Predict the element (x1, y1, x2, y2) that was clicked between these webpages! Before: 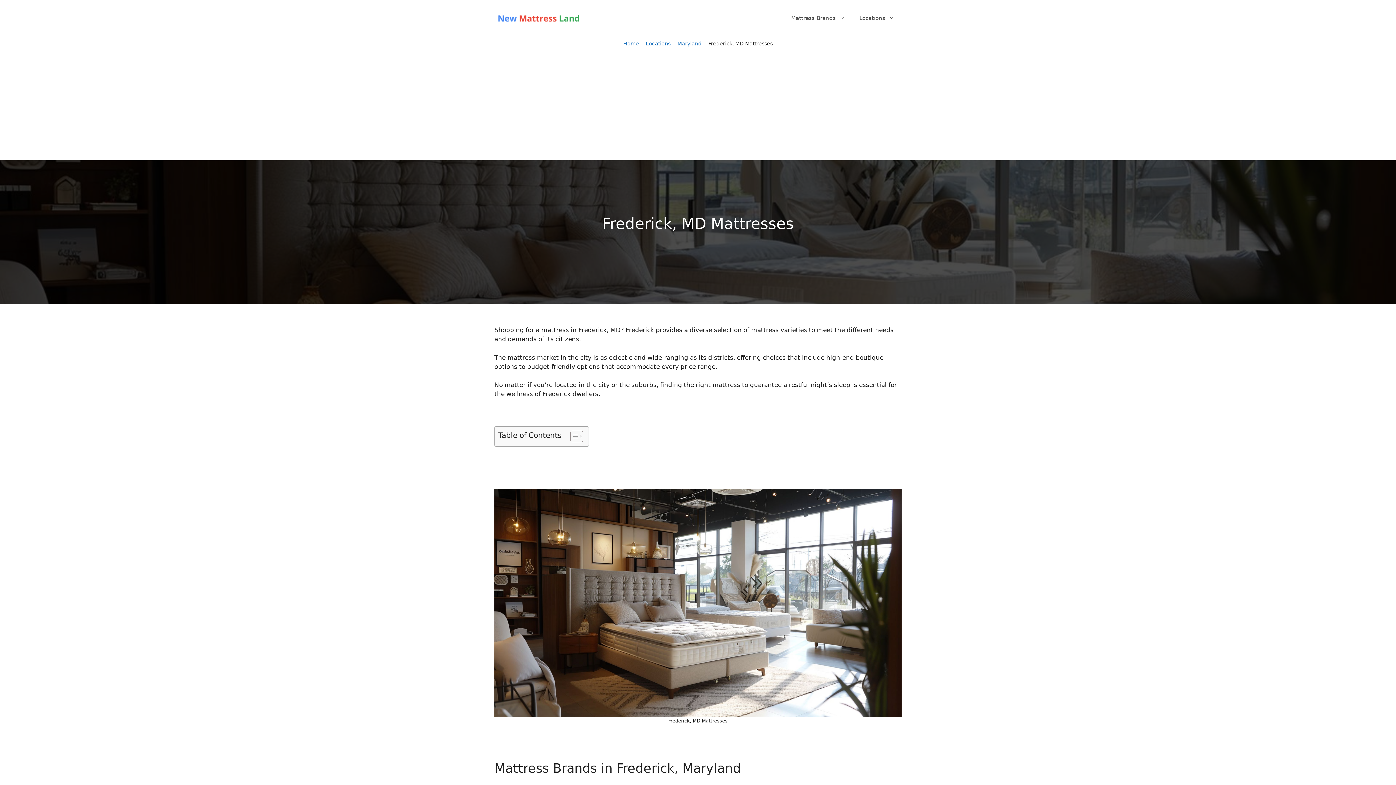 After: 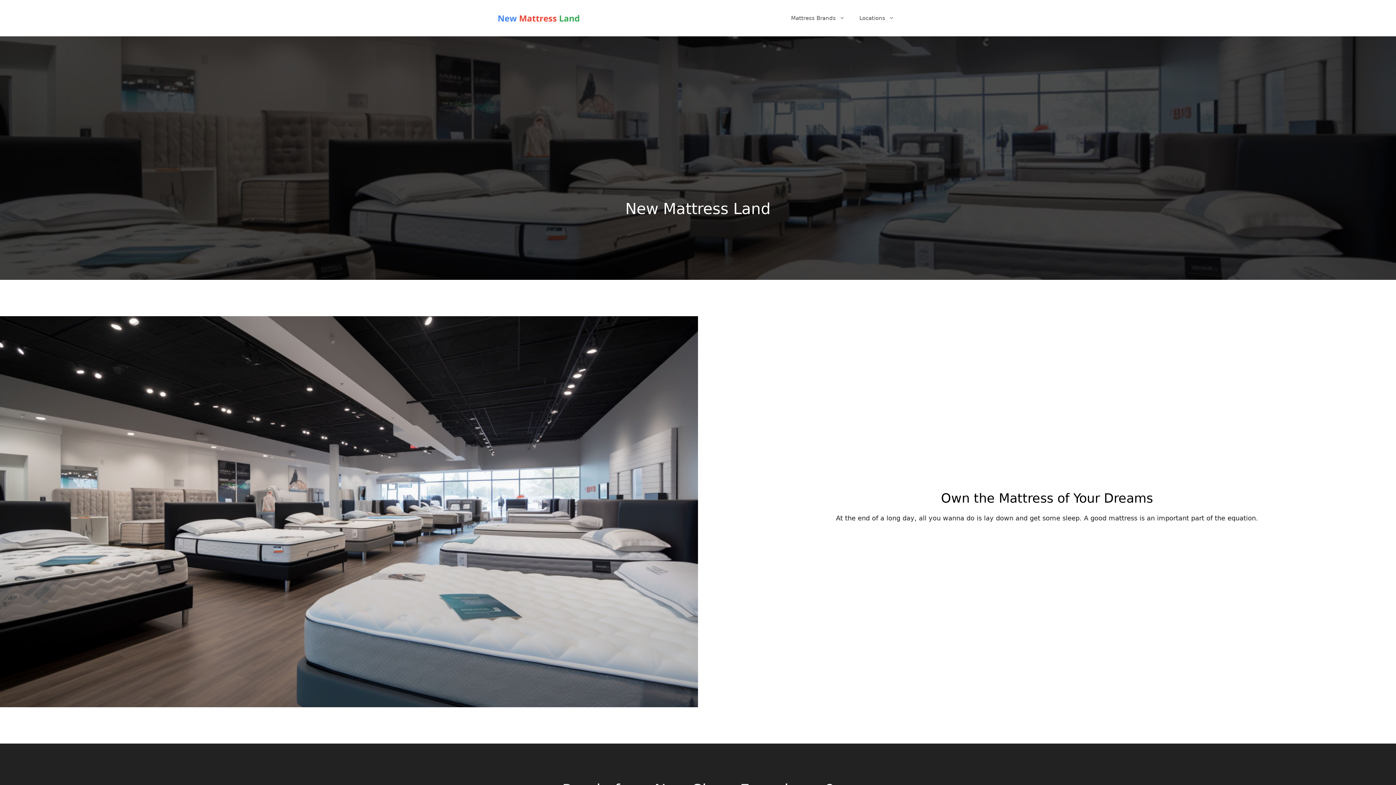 Action: bbox: (494, 14, 585, 21)